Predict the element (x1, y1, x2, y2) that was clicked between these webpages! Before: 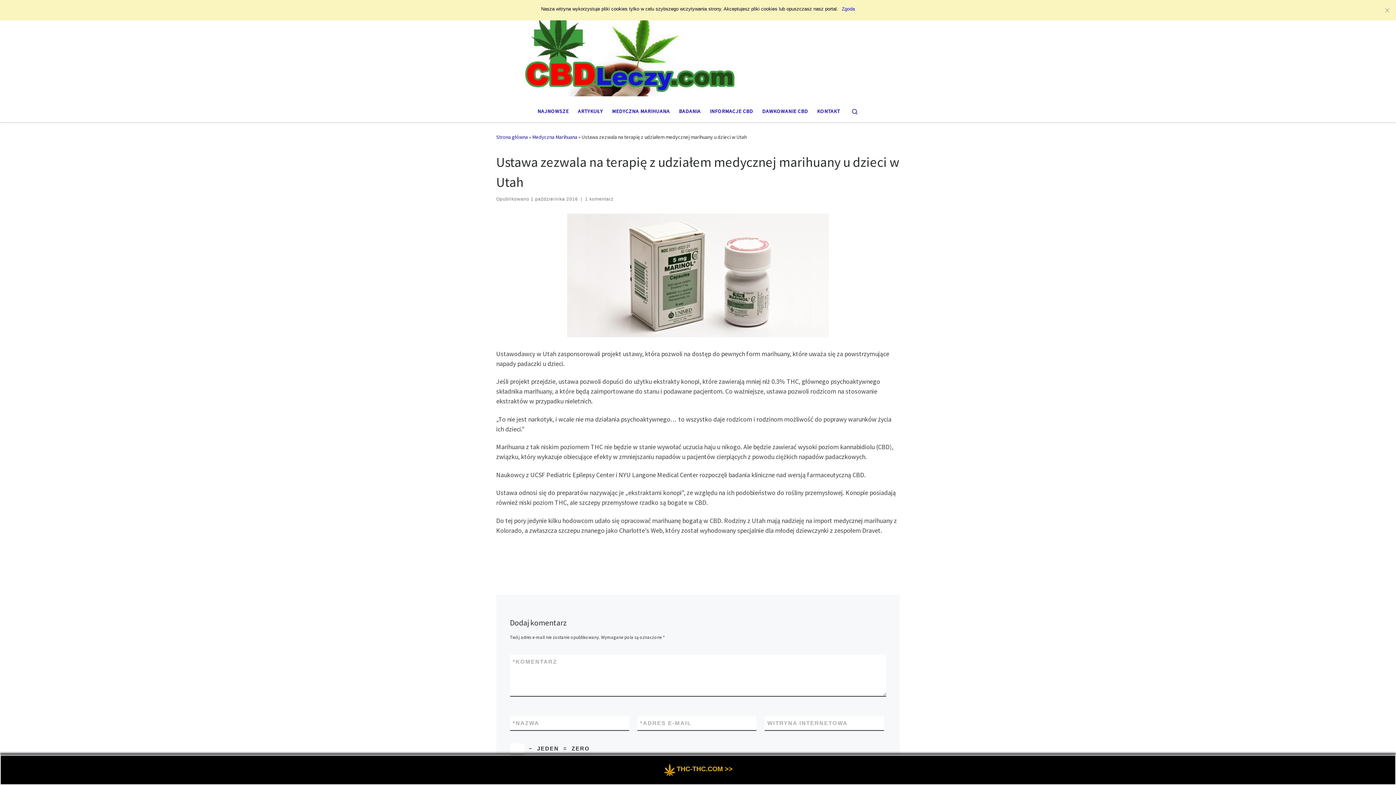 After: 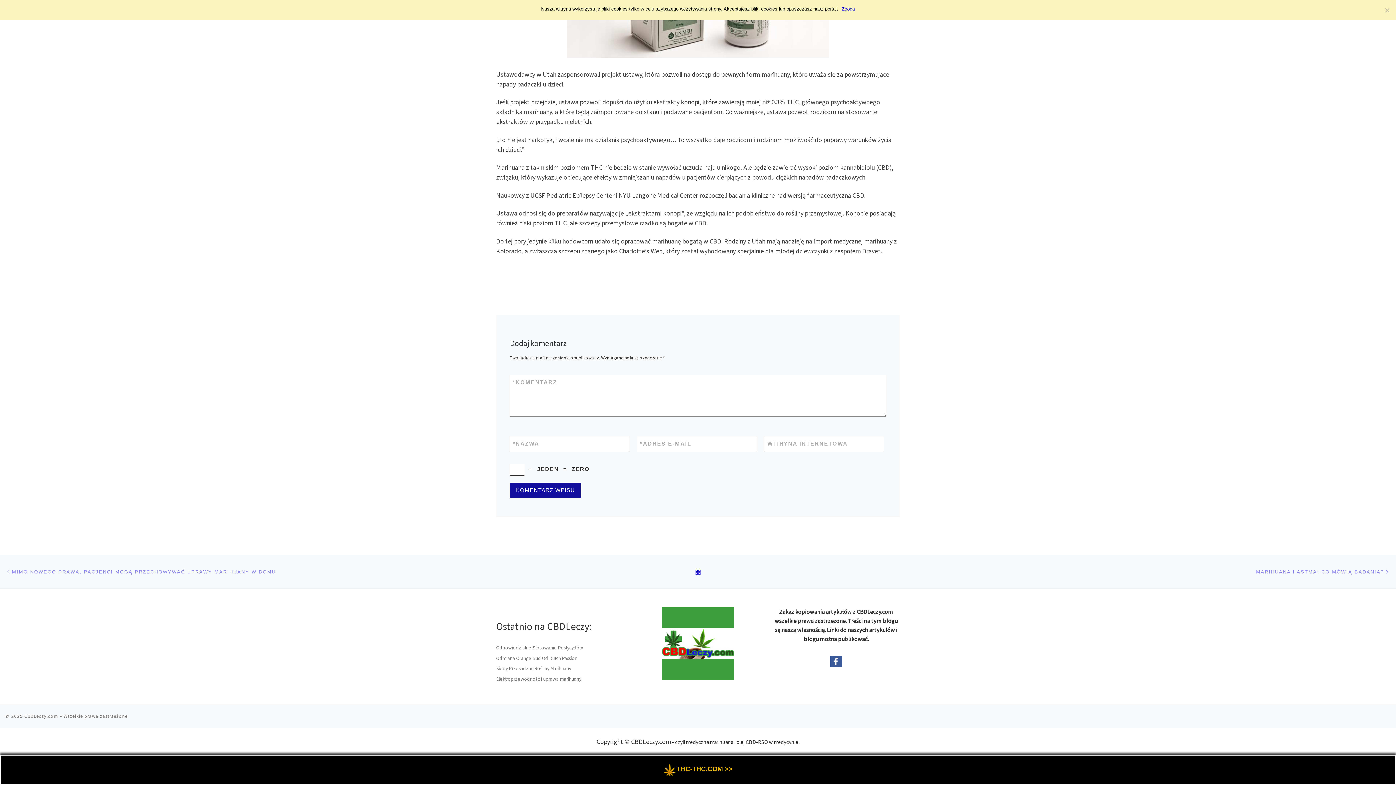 Action: label: 1 komentarz bbox: (585, 196, 613, 201)